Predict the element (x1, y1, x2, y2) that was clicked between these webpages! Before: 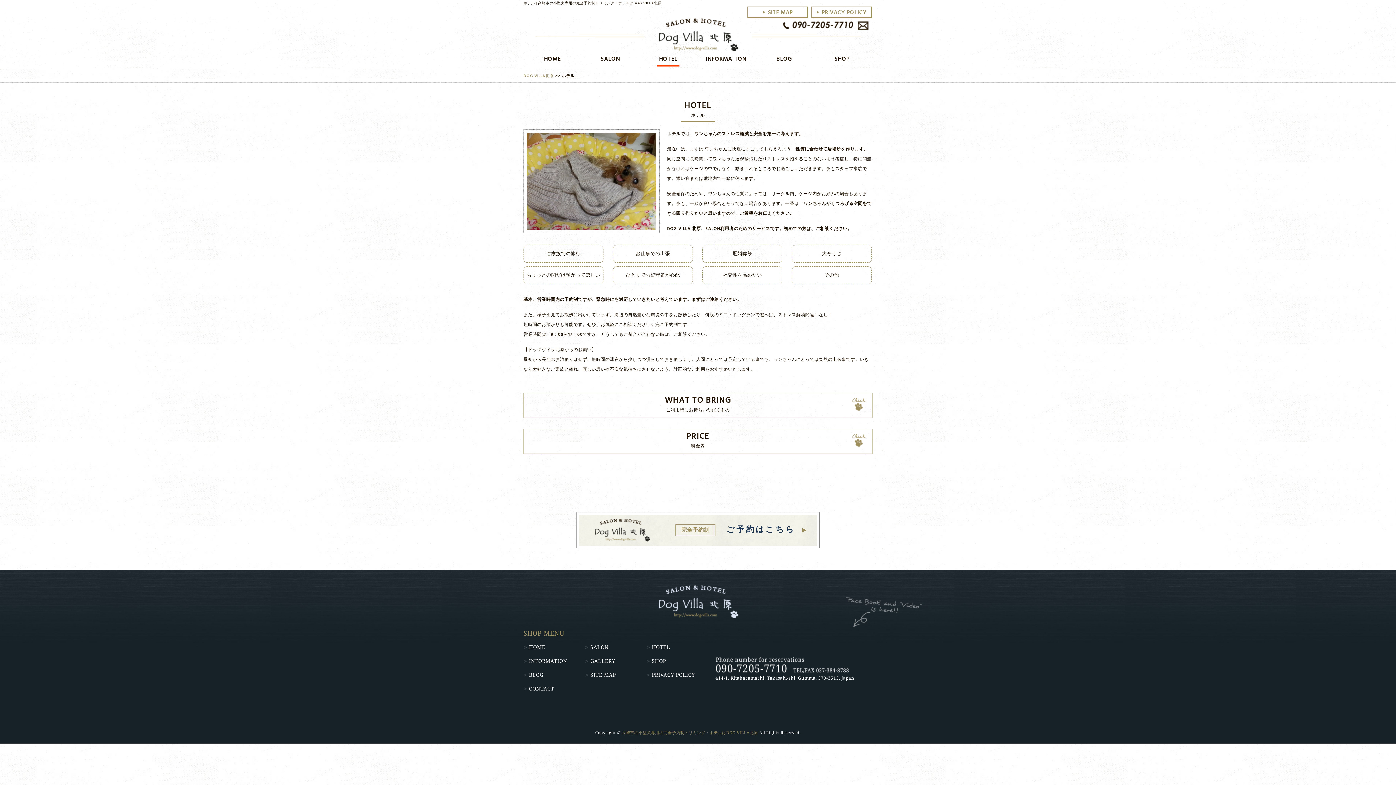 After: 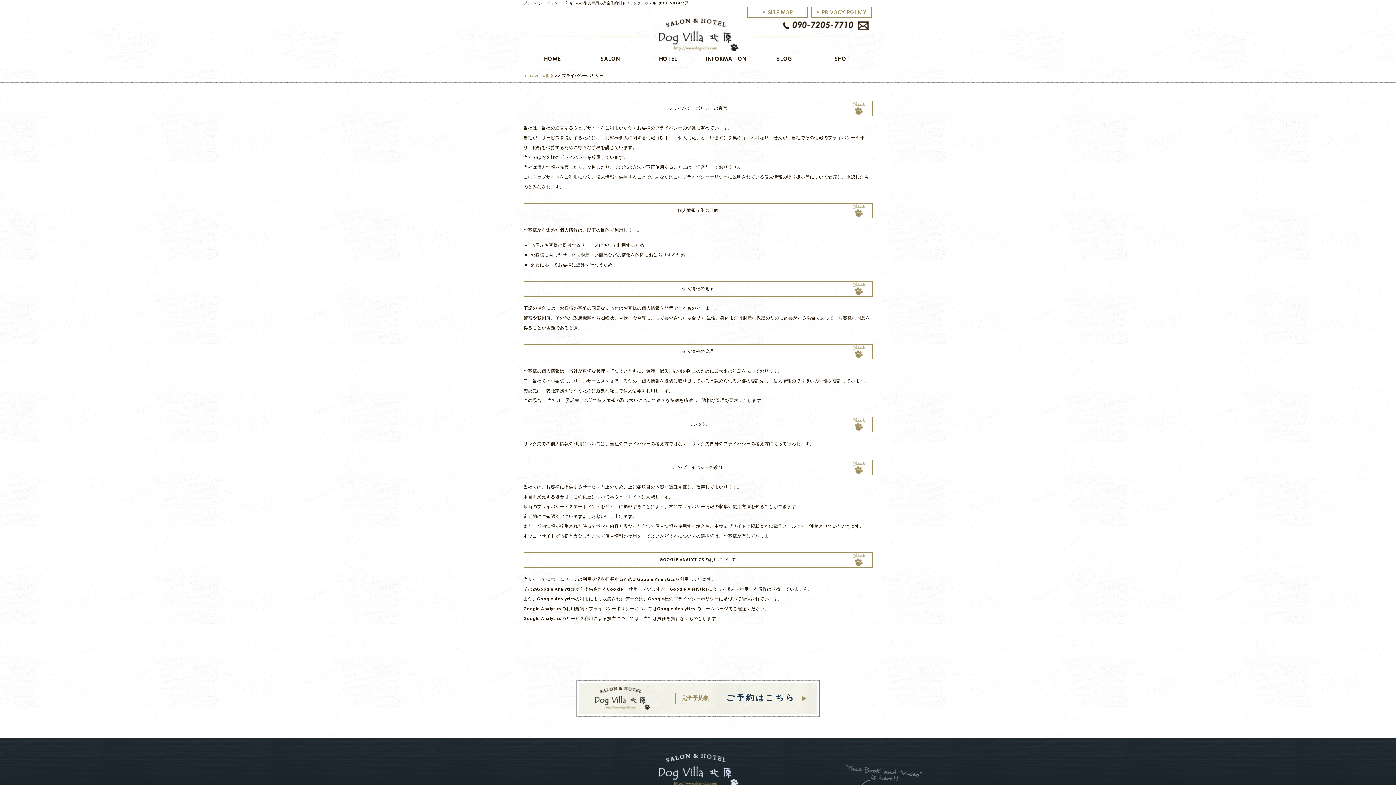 Action: label: PRIVACY POLICY bbox: (651, 672, 695, 678)